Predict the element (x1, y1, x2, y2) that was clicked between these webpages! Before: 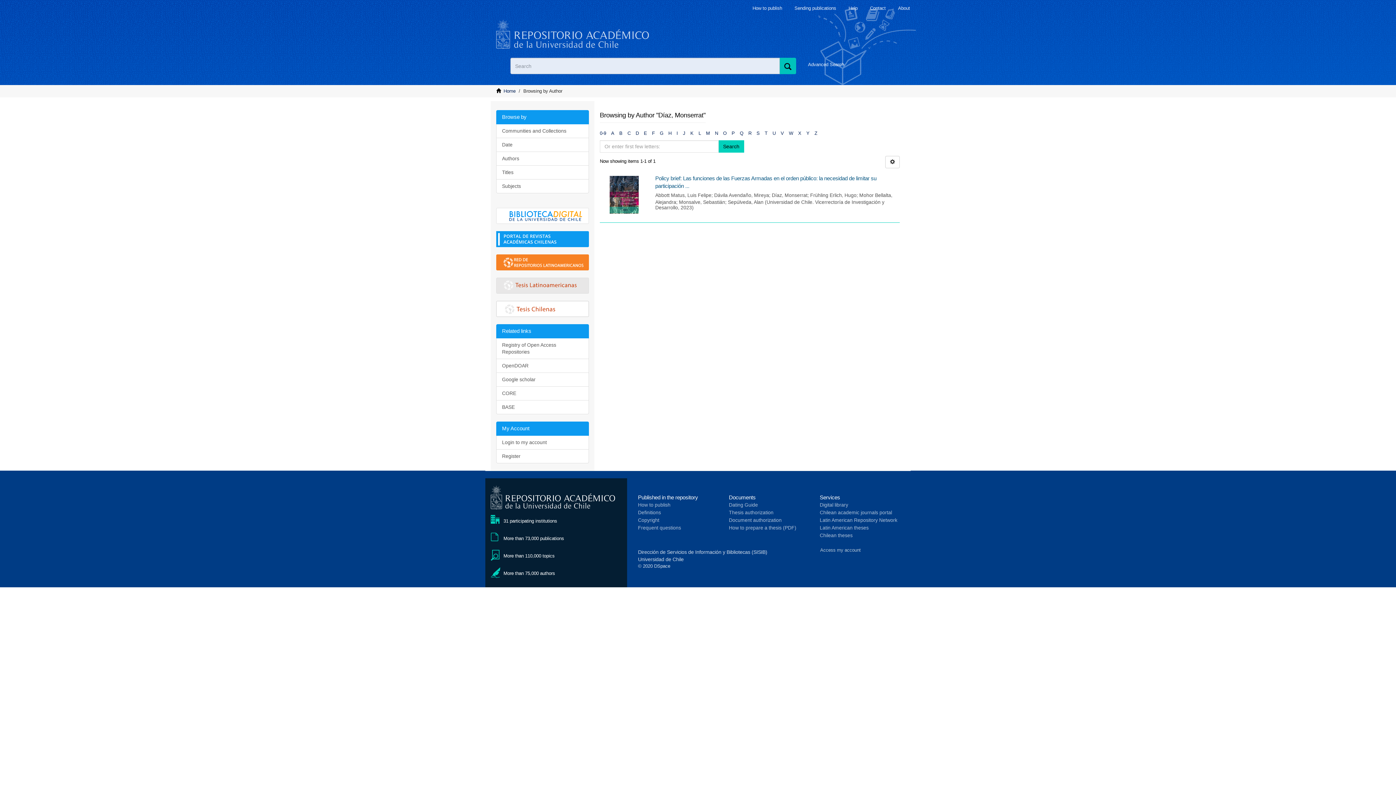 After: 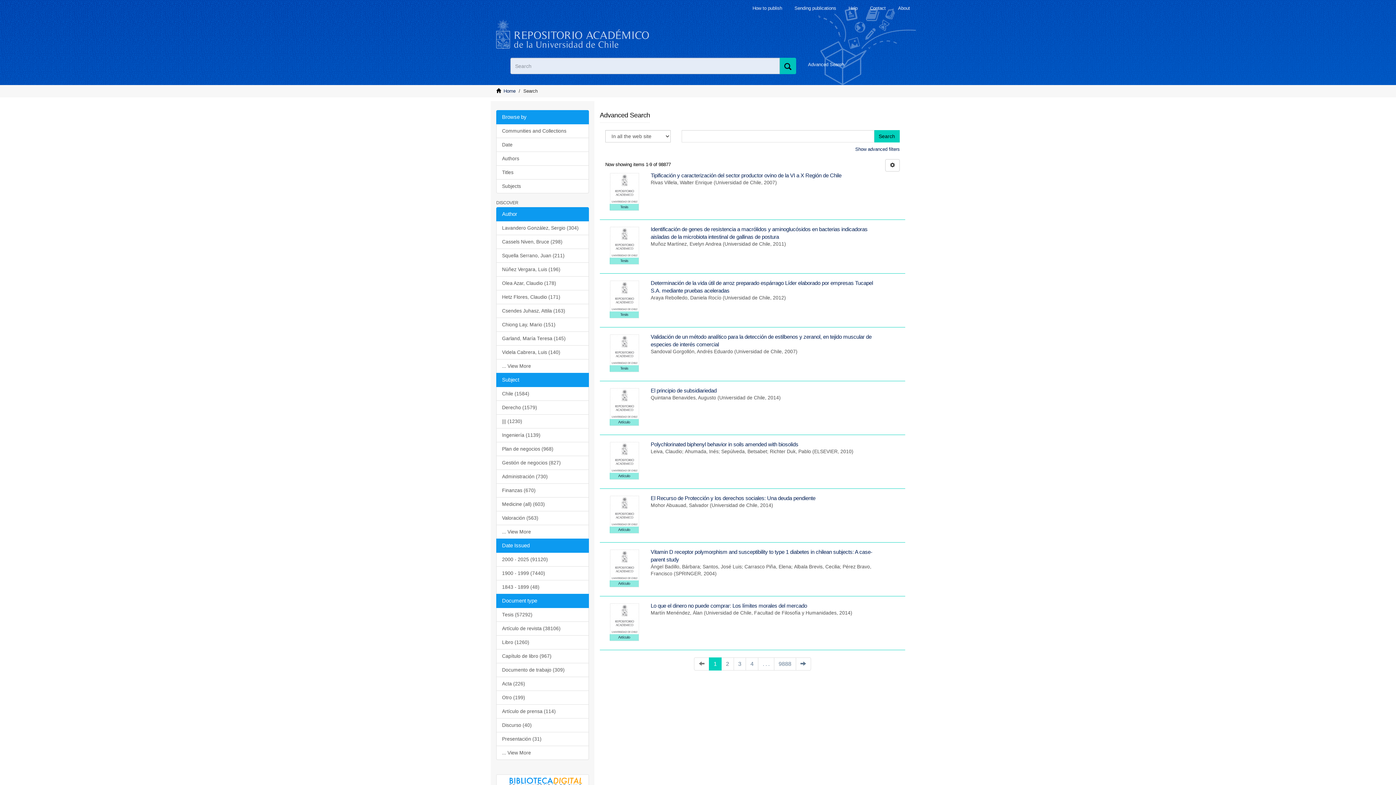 Action: bbox: (779, 57, 796, 74)